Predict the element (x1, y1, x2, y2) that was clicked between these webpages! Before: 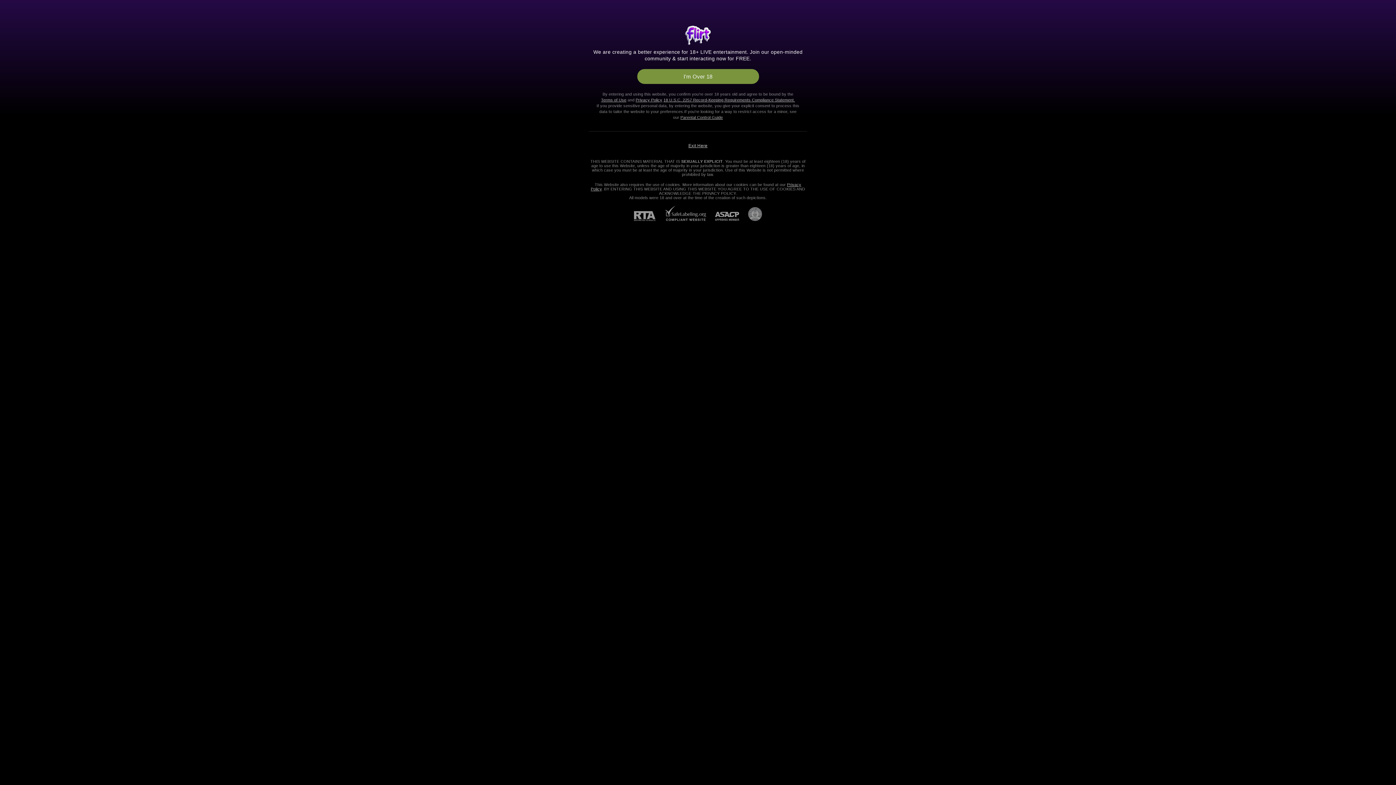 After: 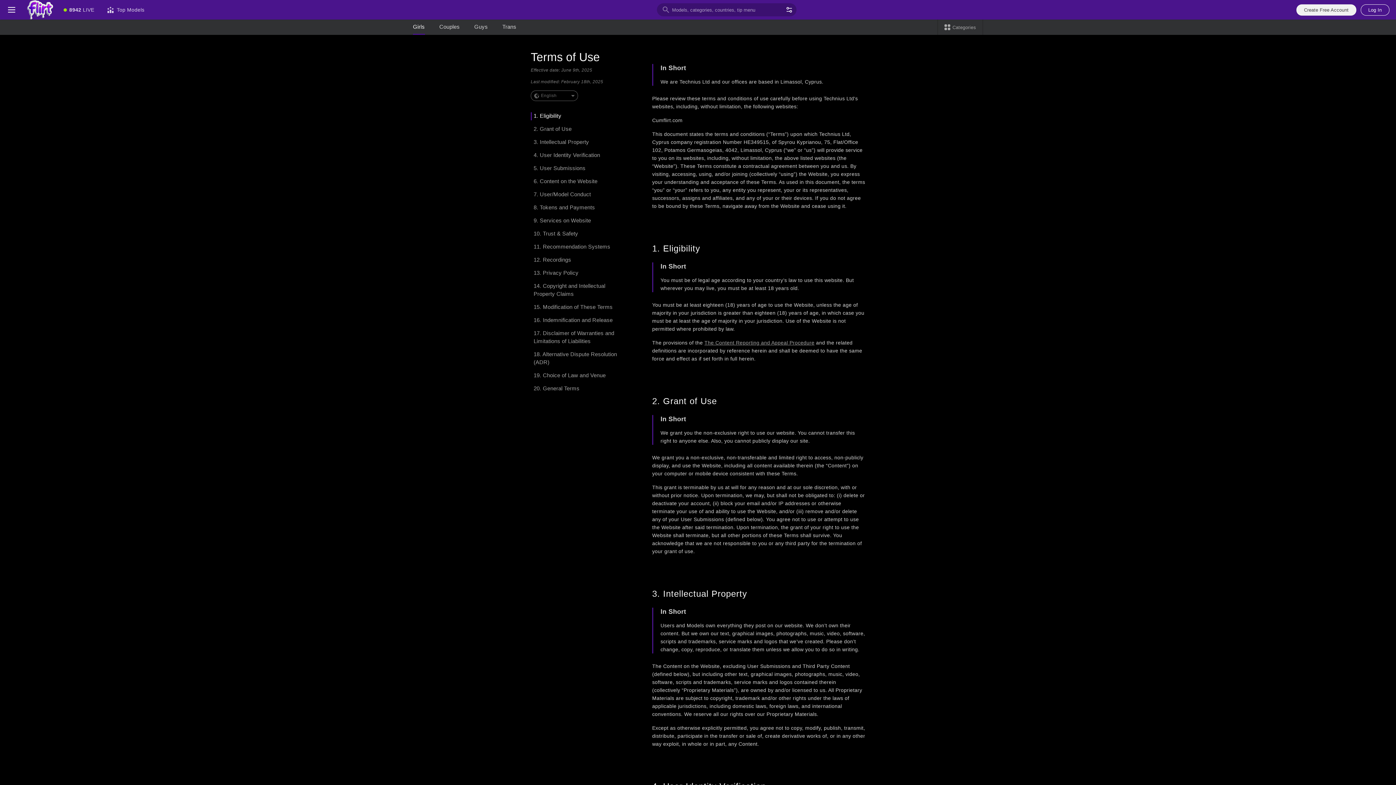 Action: bbox: (601, 97, 626, 102) label: Terms of Use